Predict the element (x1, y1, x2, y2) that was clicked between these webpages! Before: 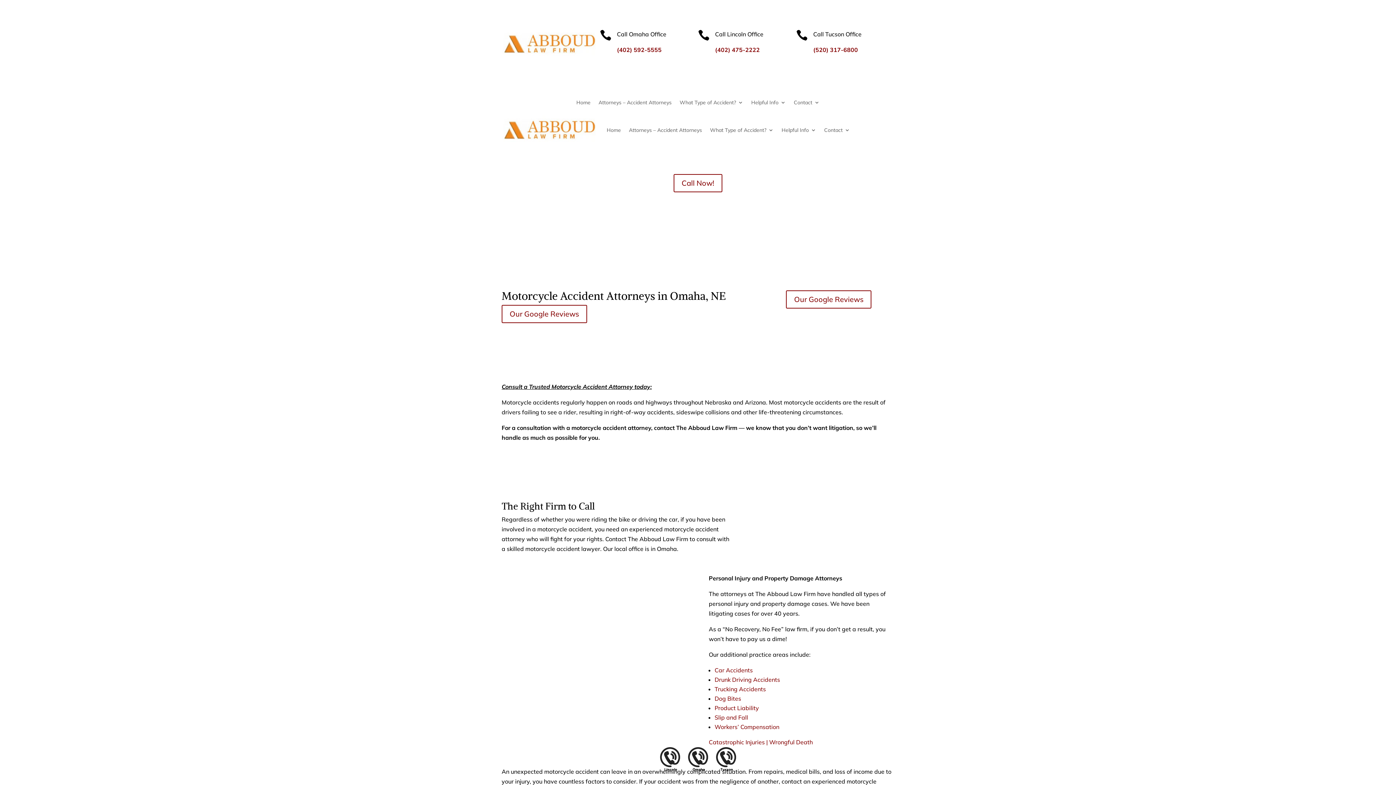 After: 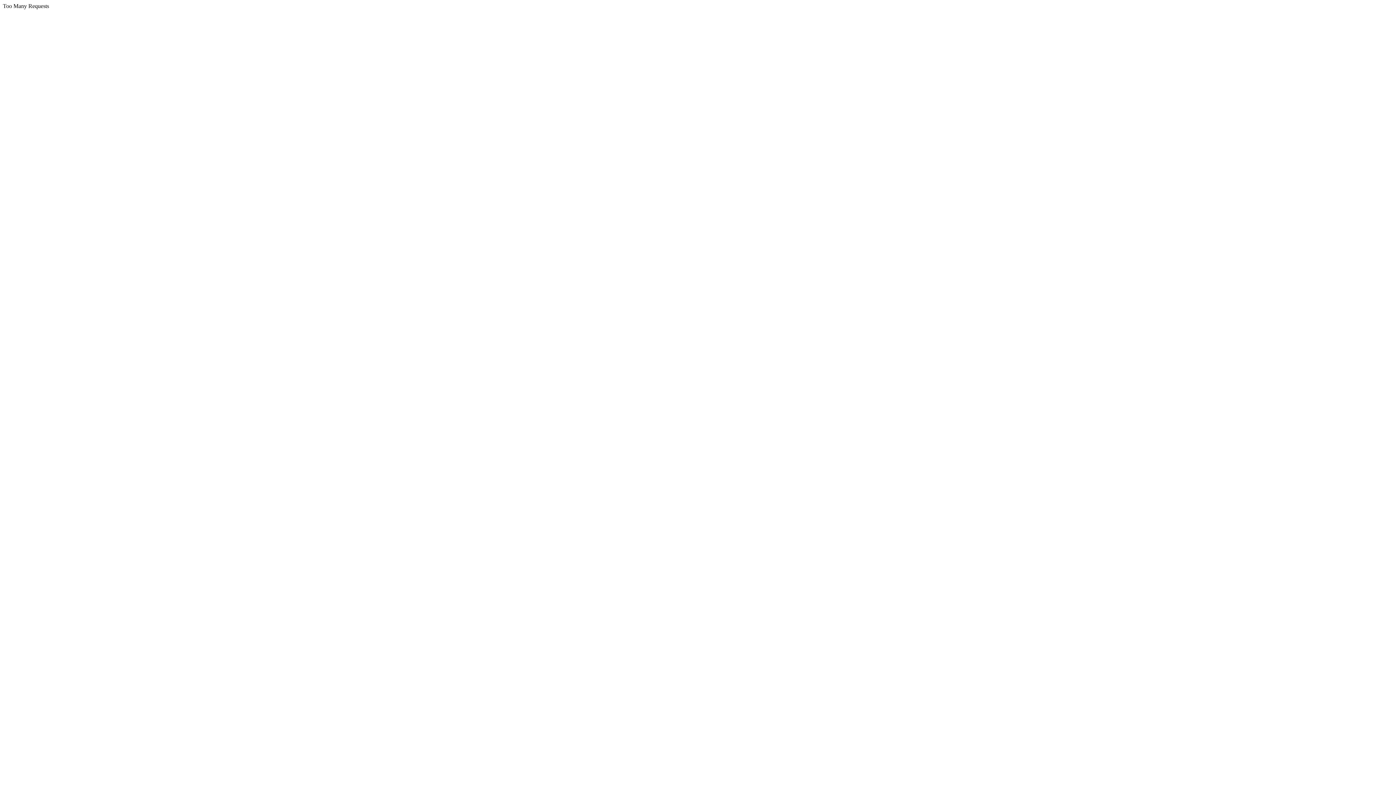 Action: bbox: (714, 704, 759, 712) label: Product Liability